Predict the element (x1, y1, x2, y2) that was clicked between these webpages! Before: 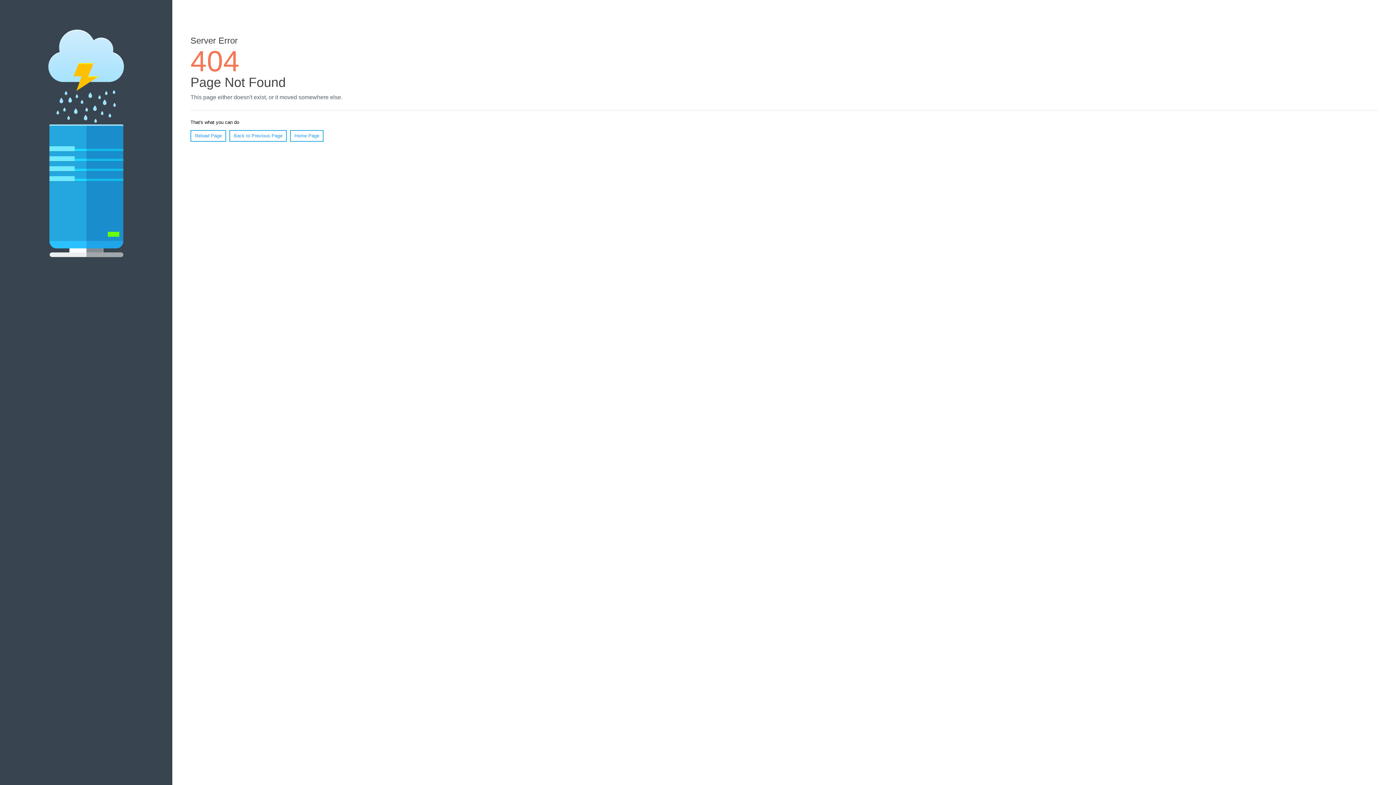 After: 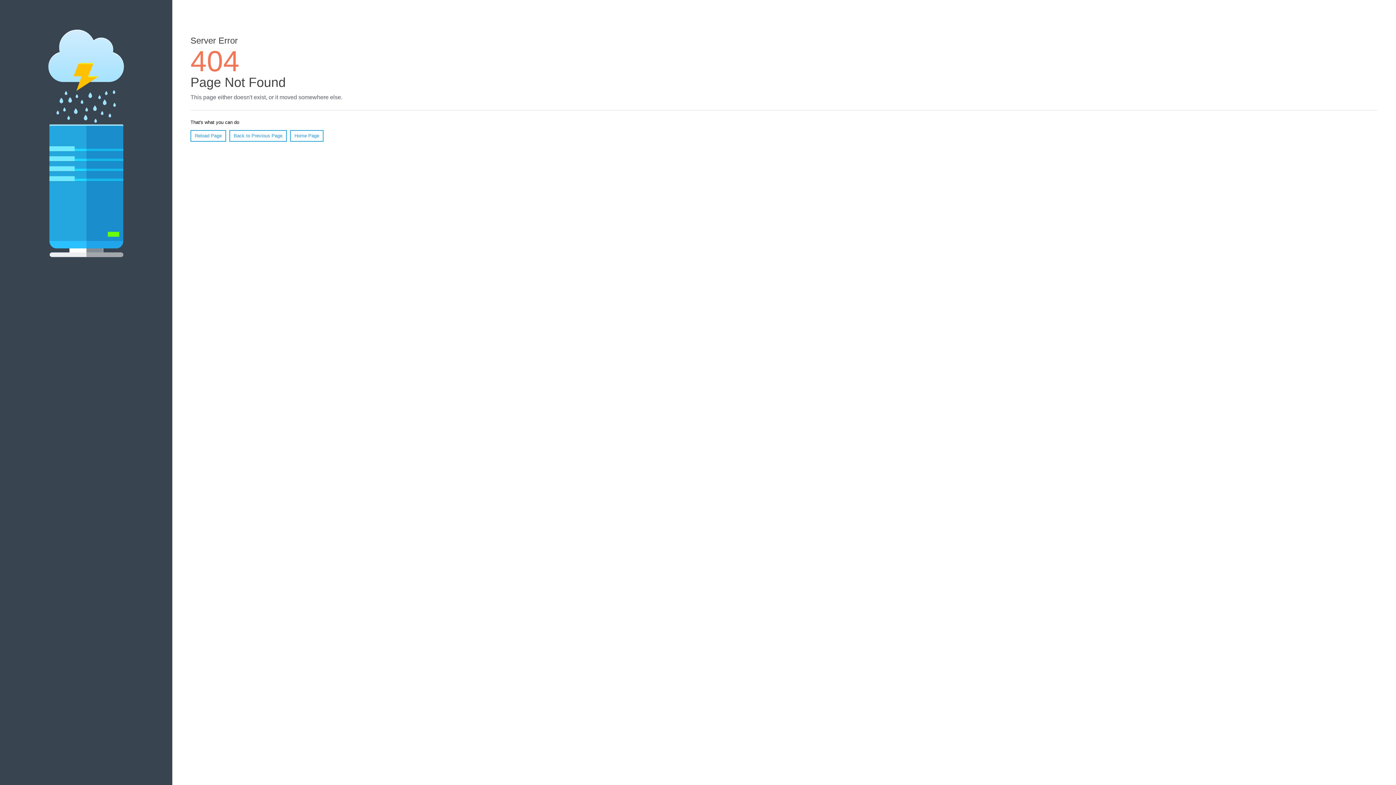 Action: bbox: (190, 130, 226, 141) label: Reload Page